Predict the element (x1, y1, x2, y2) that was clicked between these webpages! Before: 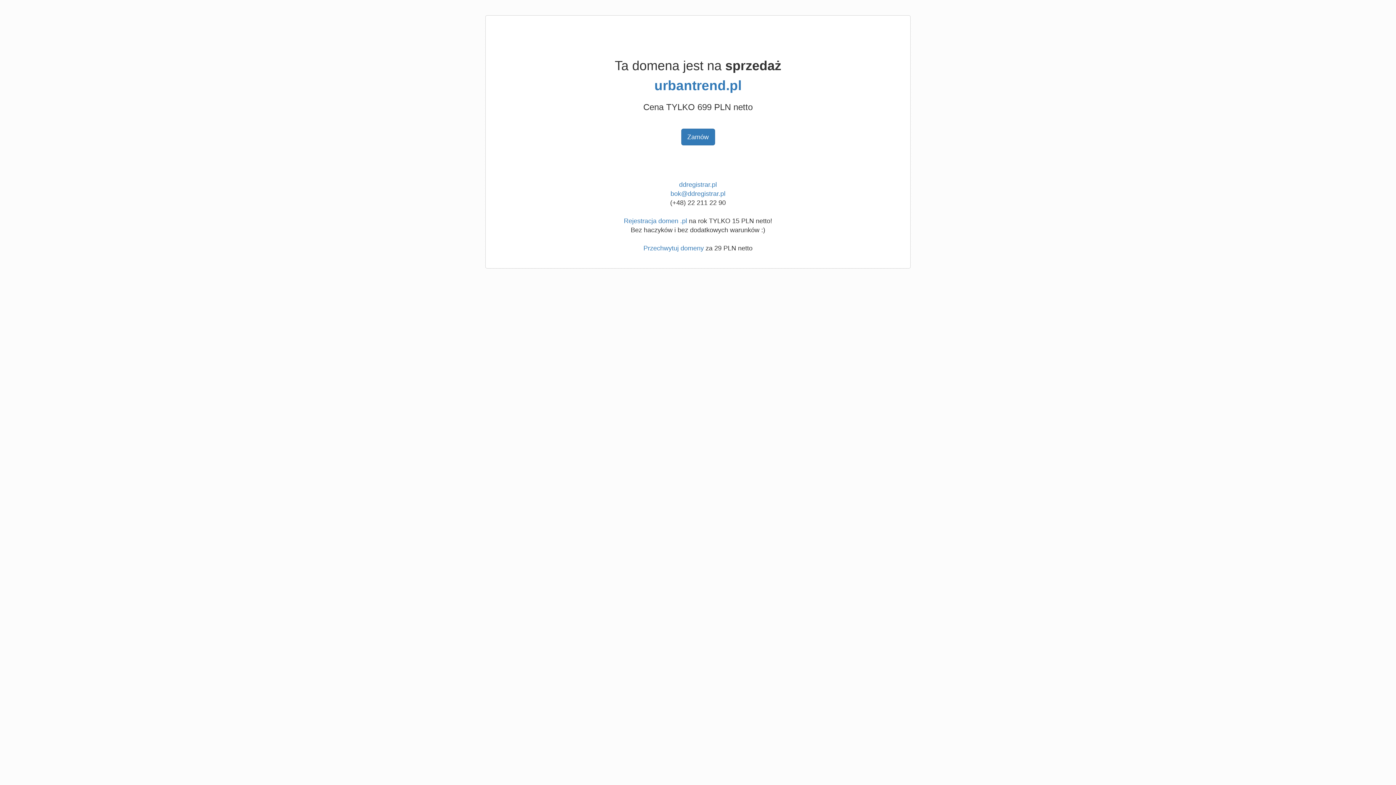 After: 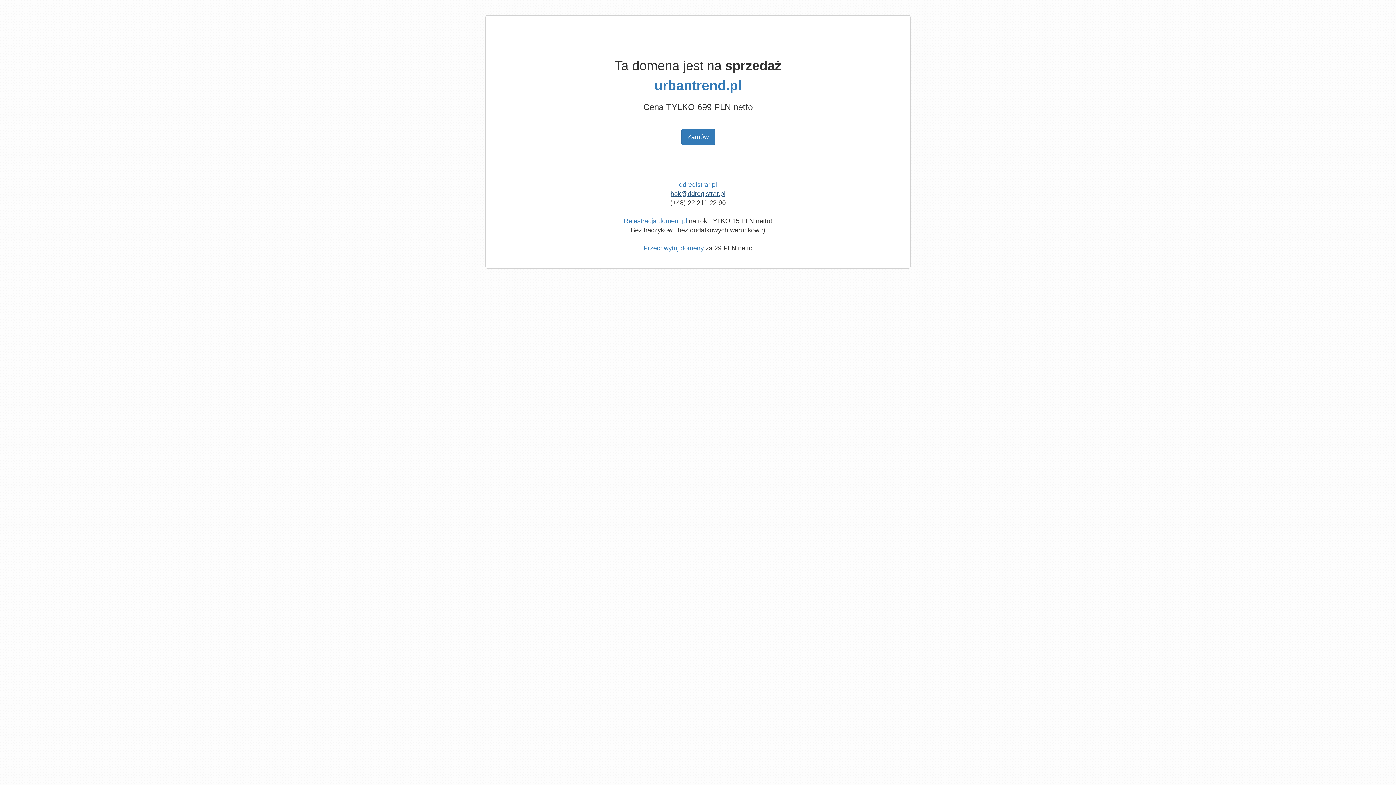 Action: label: bok@ddregistrar.pl bbox: (670, 190, 725, 197)